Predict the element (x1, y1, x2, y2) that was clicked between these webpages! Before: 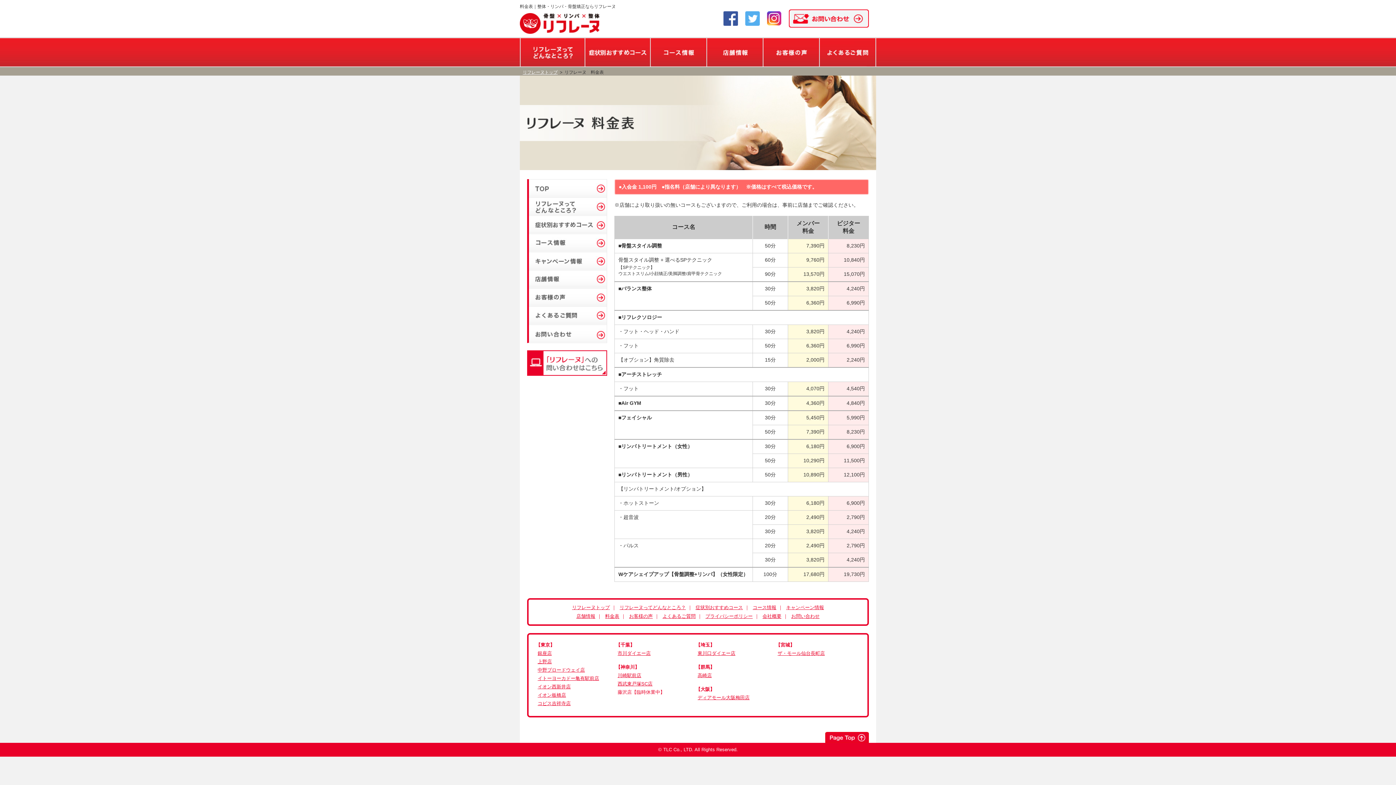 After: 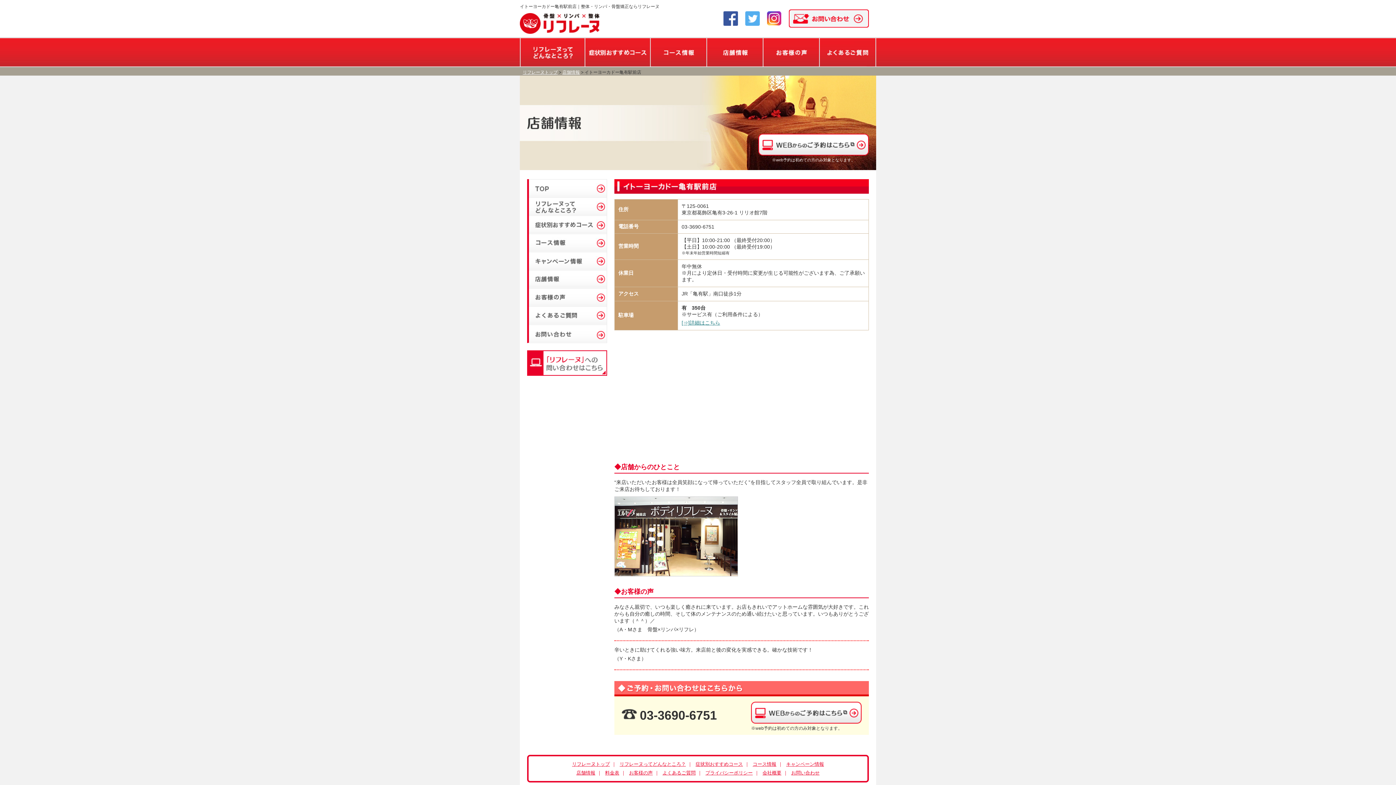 Action: label: イトーヨーカドー亀有駅前店 bbox: (537, 676, 599, 681)